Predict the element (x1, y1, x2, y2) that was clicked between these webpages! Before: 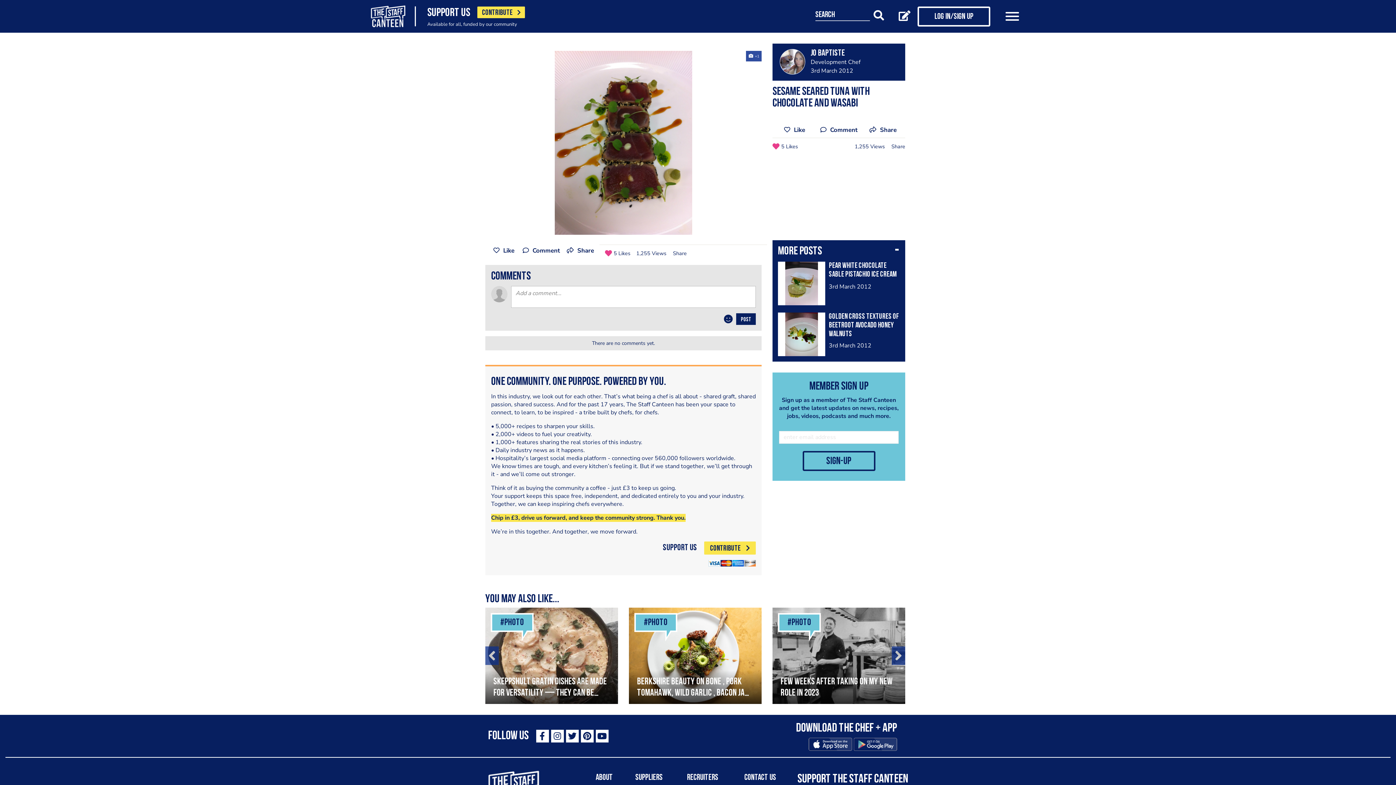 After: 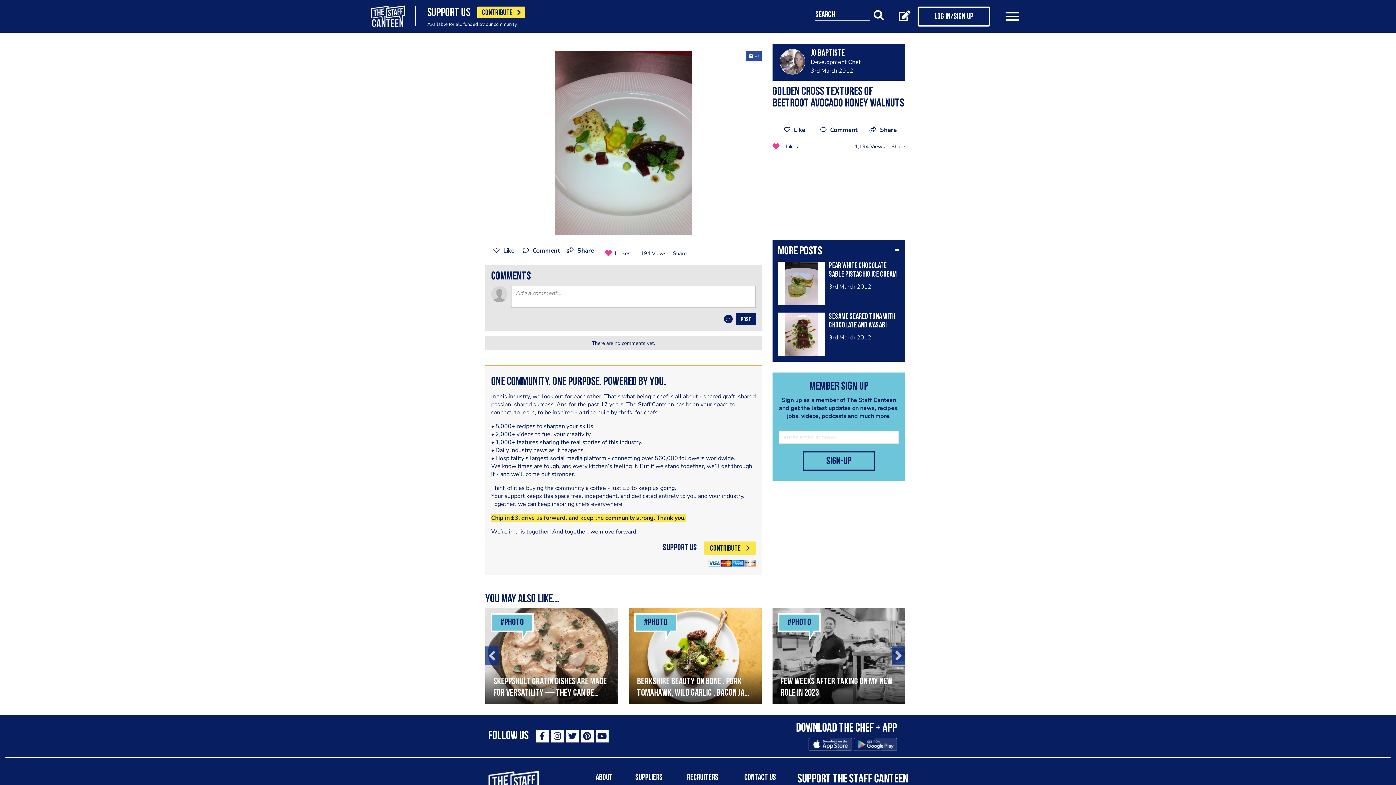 Action: bbox: (778, 312, 829, 356)